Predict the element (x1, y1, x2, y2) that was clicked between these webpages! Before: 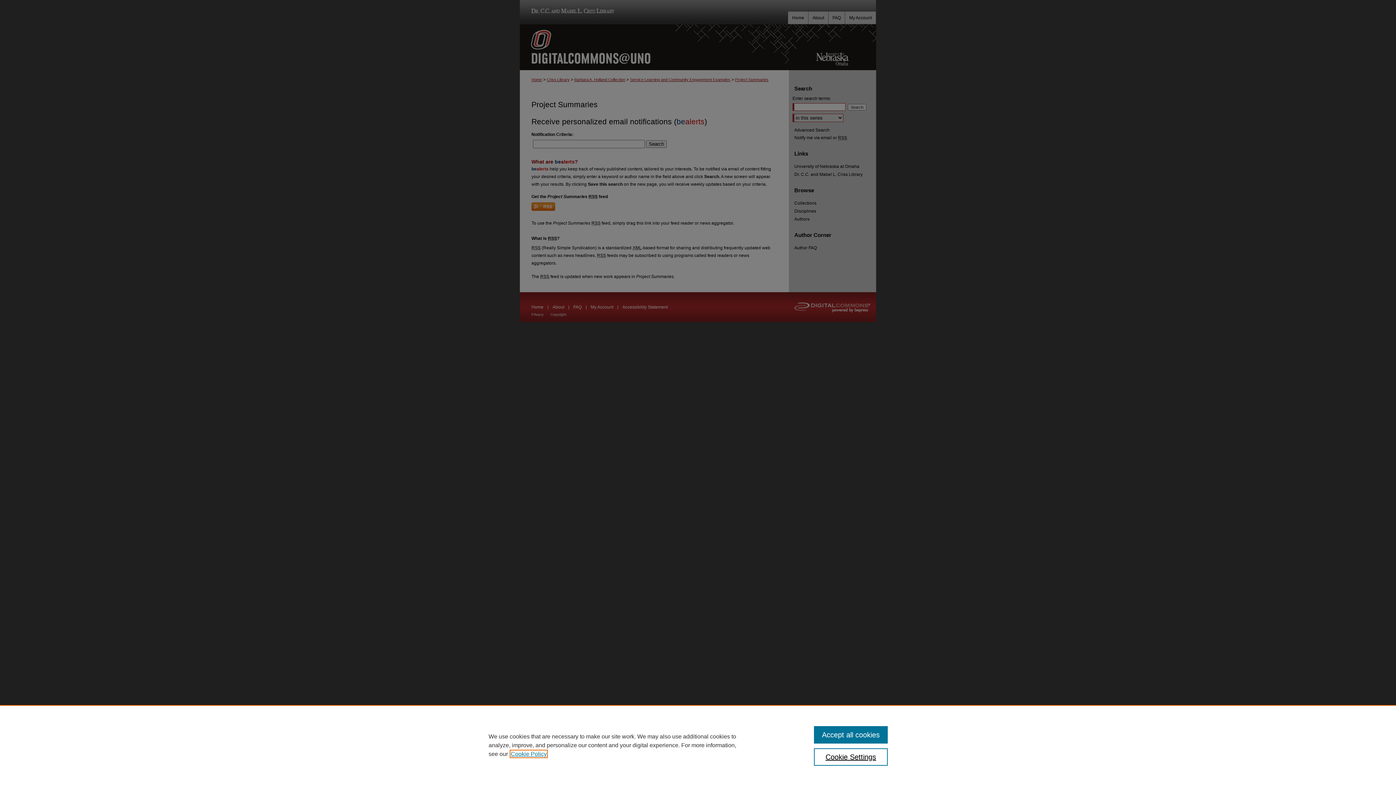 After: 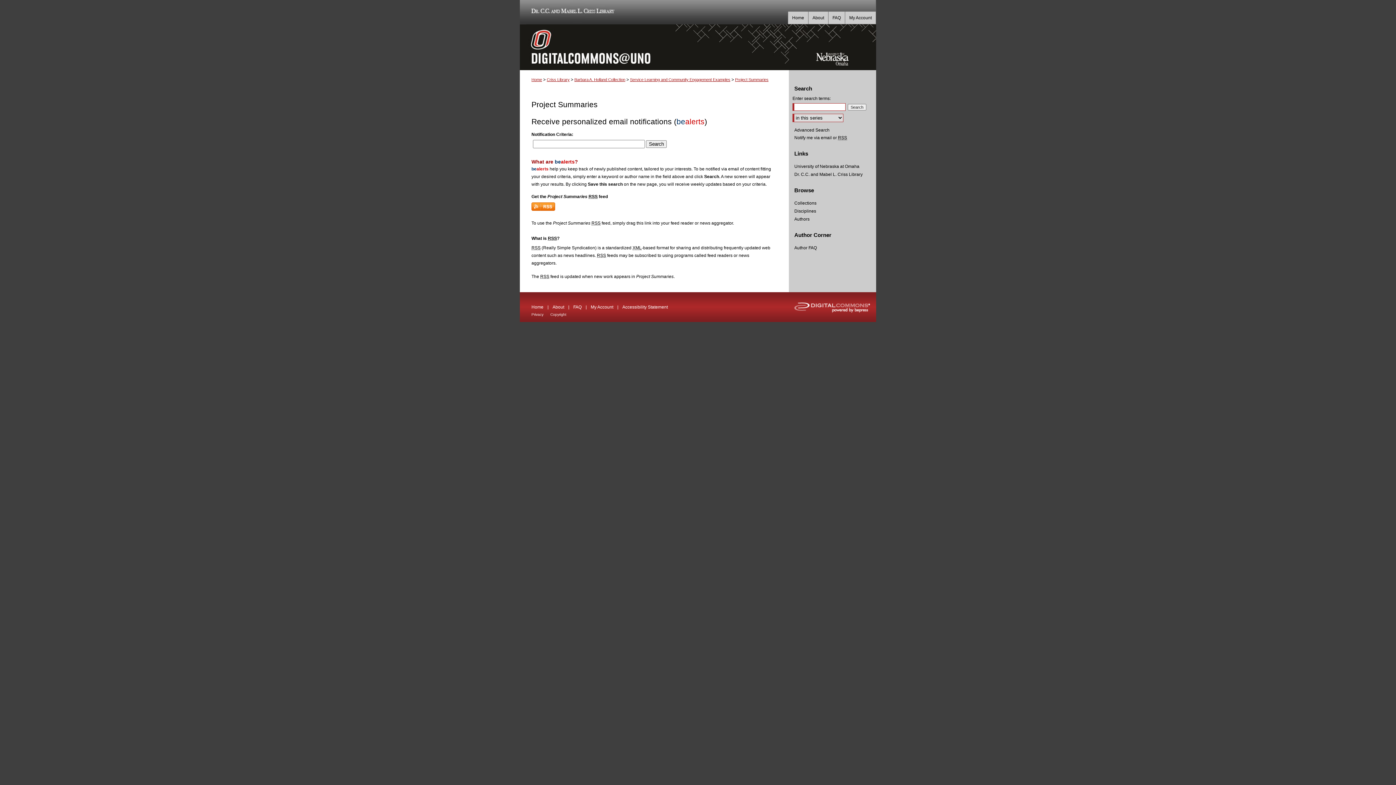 Action: bbox: (814, 726, 887, 744) label: Accept all cookies